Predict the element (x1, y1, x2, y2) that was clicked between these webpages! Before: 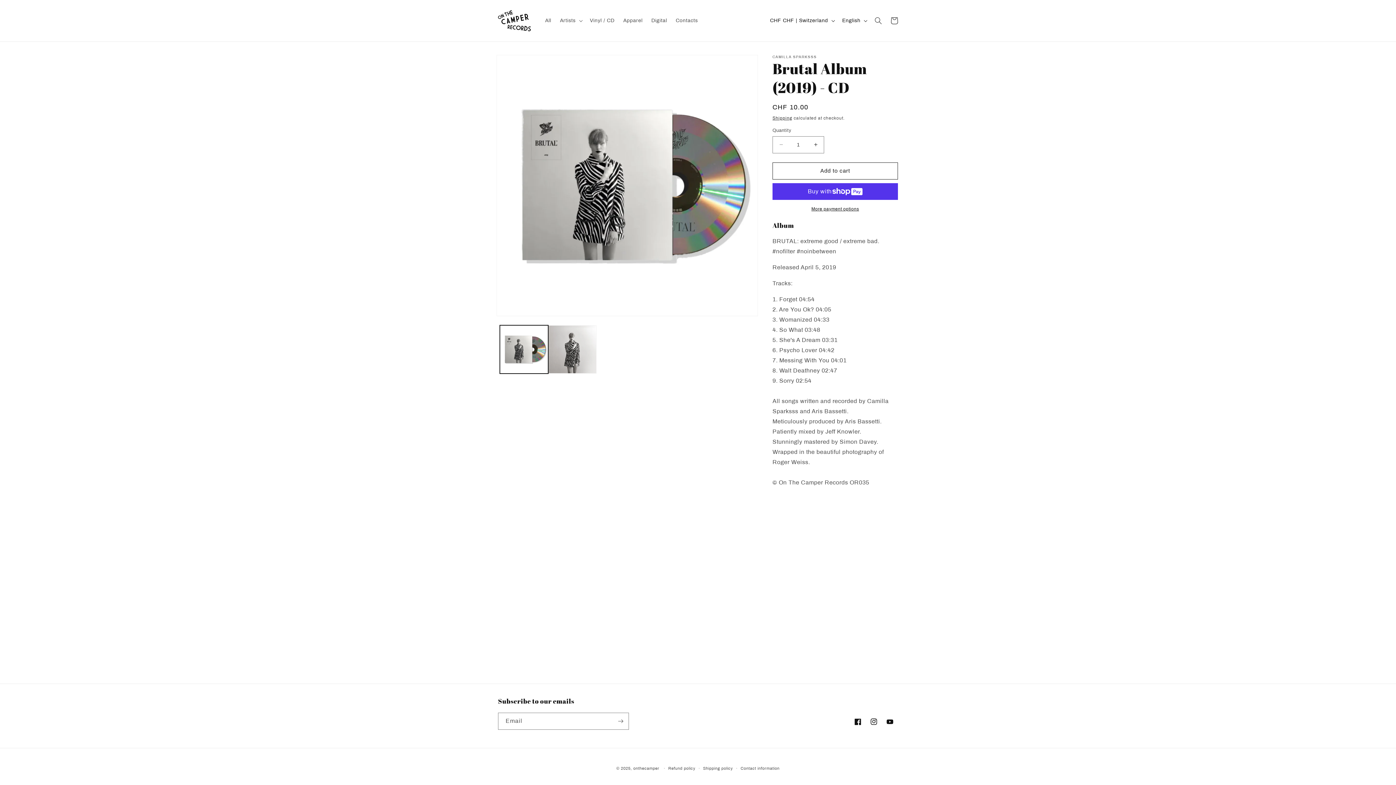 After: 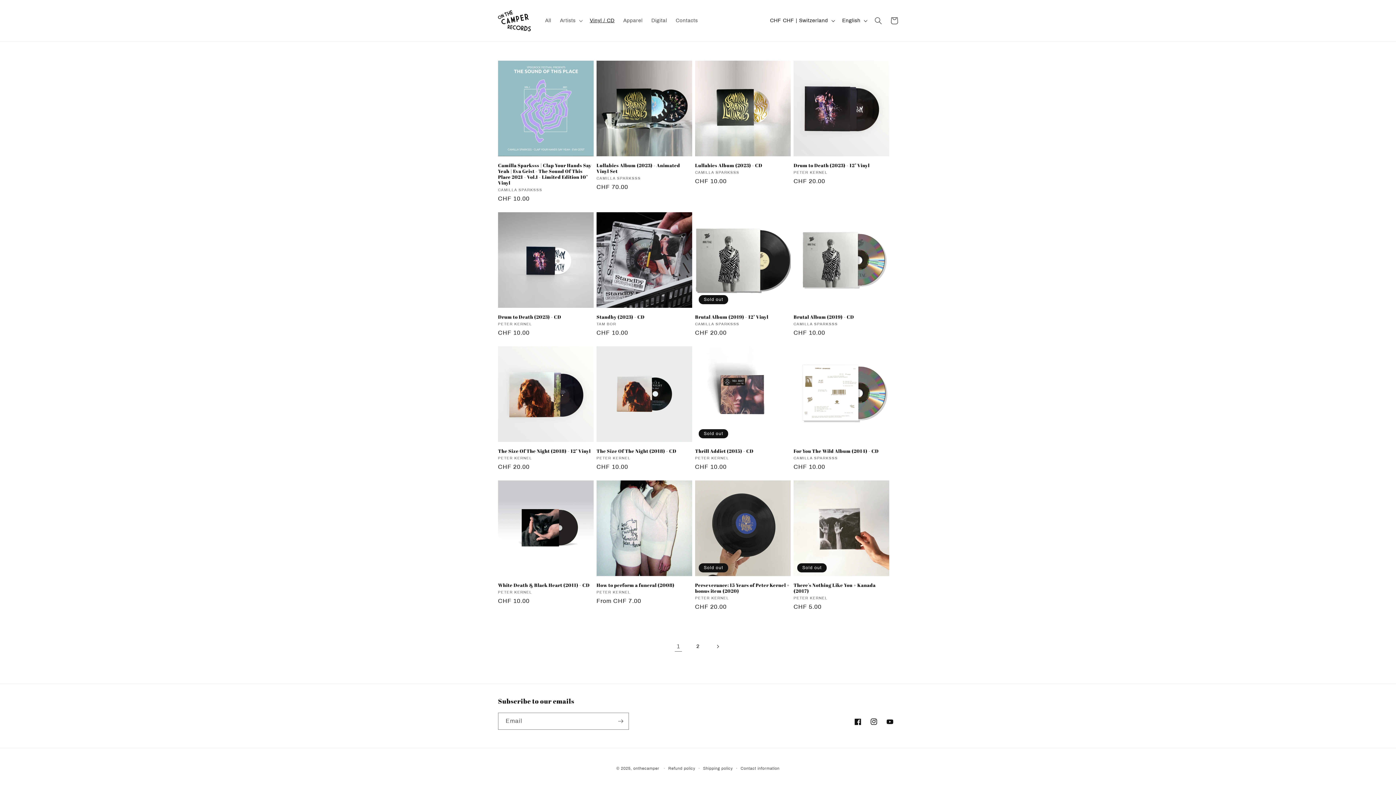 Action: bbox: (585, 13, 619, 28) label: Vinyl / CD